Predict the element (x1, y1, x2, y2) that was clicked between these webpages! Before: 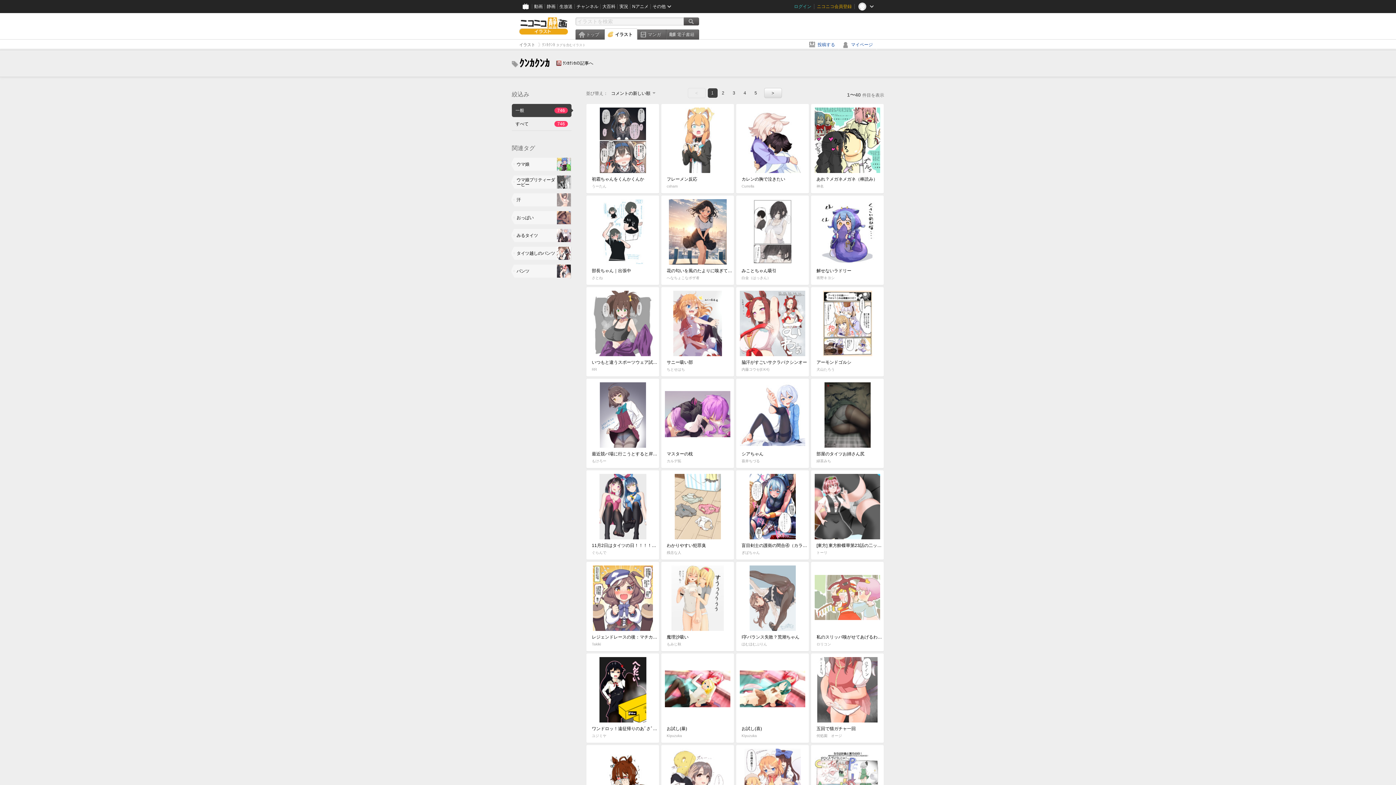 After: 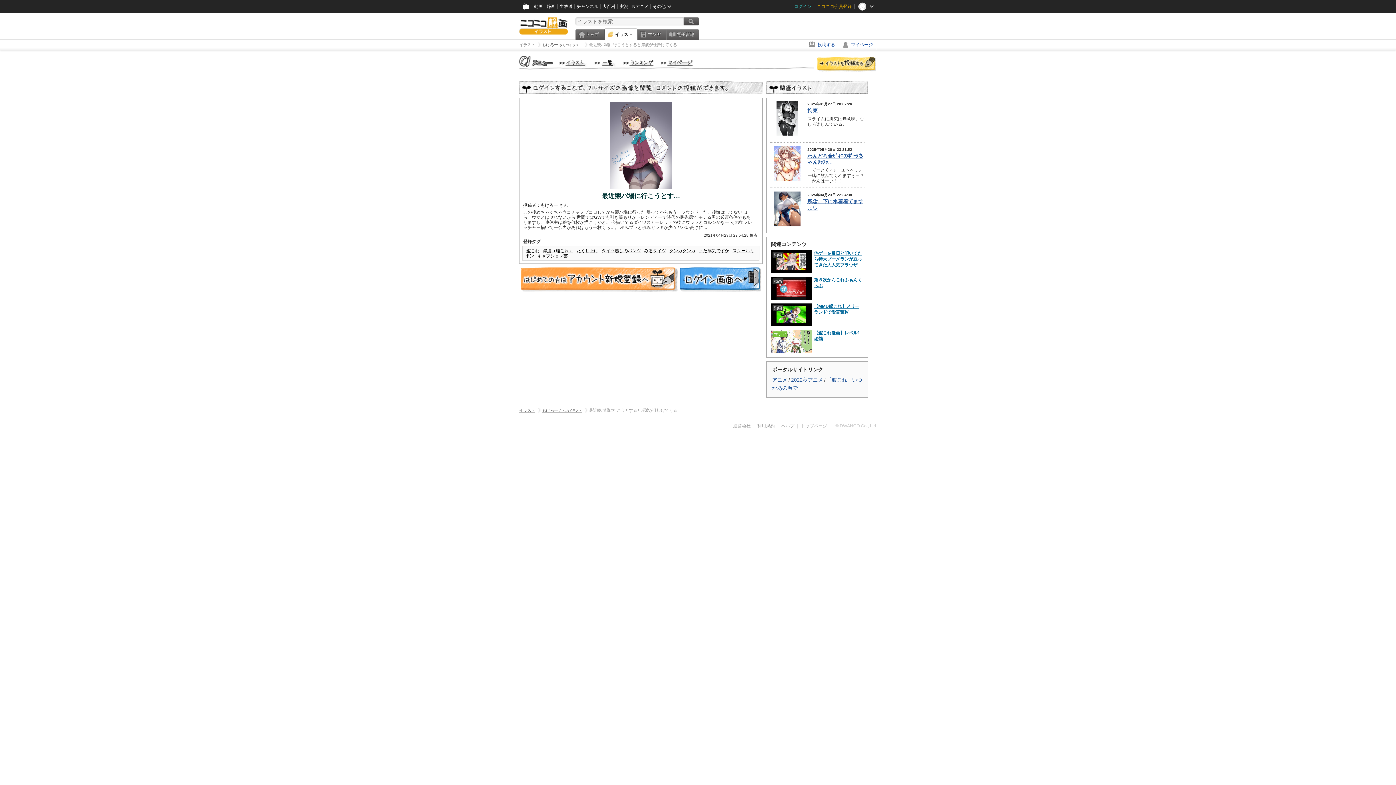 Action: label: 最近競バ場に行こうとすると岸波が仕掛けてくる
もけろー
14397 50 58 bbox: (586, 378, 659, 468)